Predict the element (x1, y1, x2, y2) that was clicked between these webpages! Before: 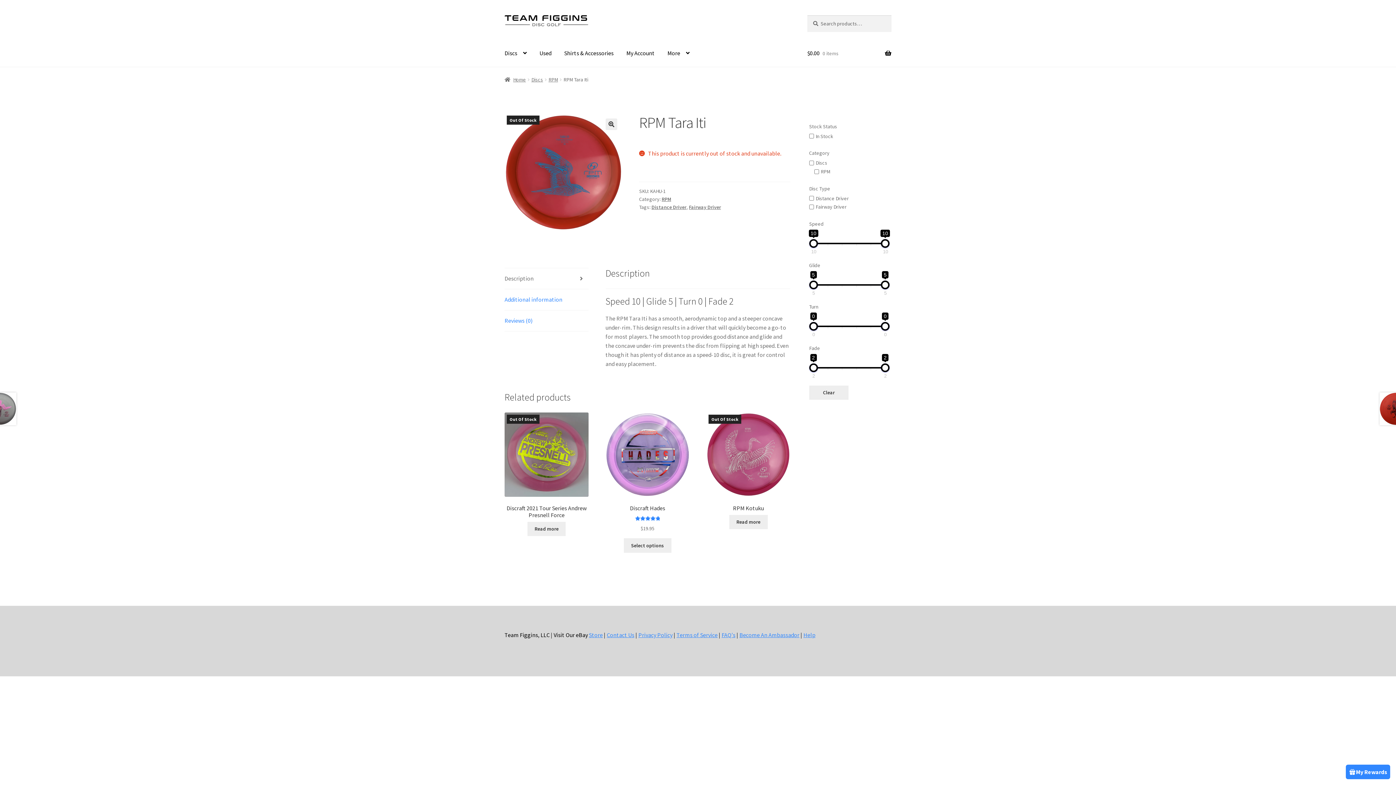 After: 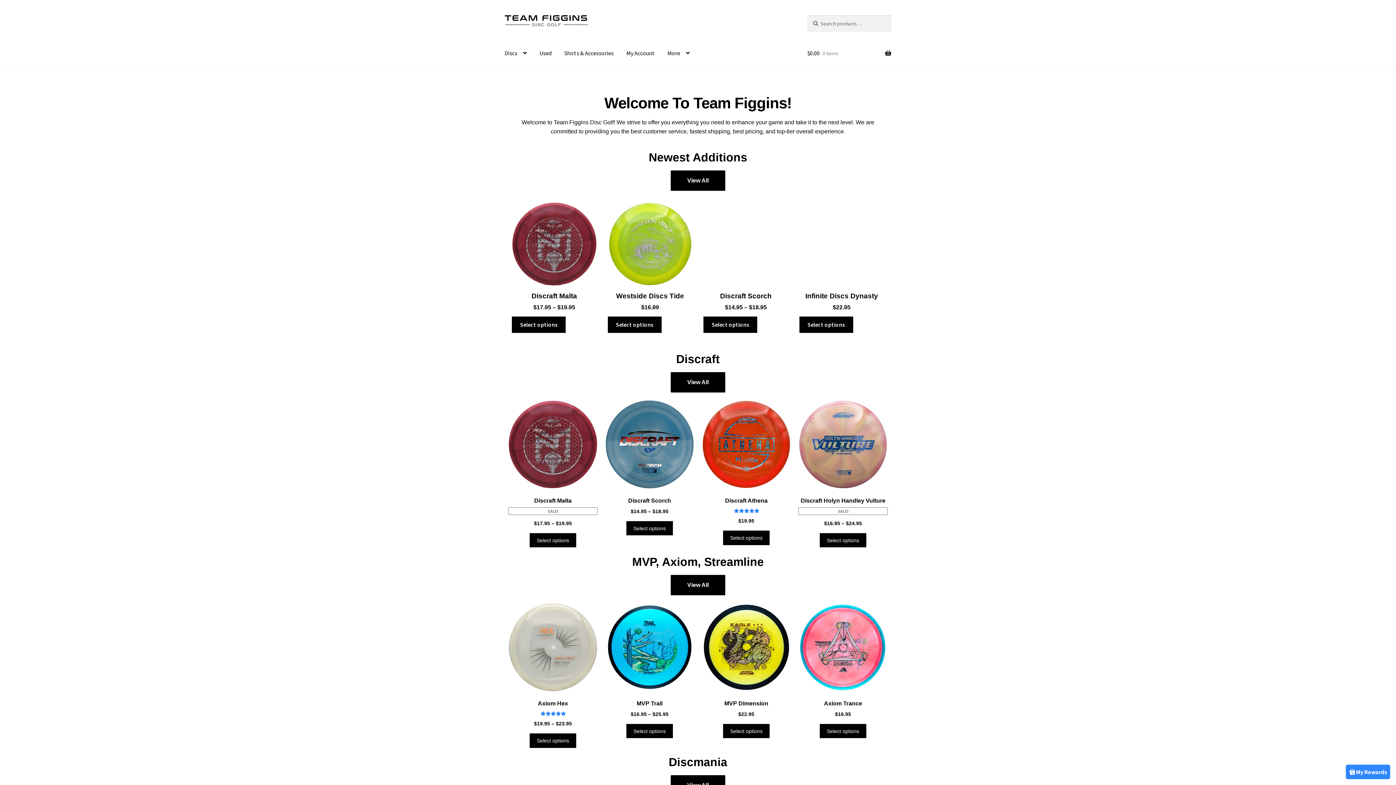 Action: bbox: (504, 76, 526, 82) label: Home